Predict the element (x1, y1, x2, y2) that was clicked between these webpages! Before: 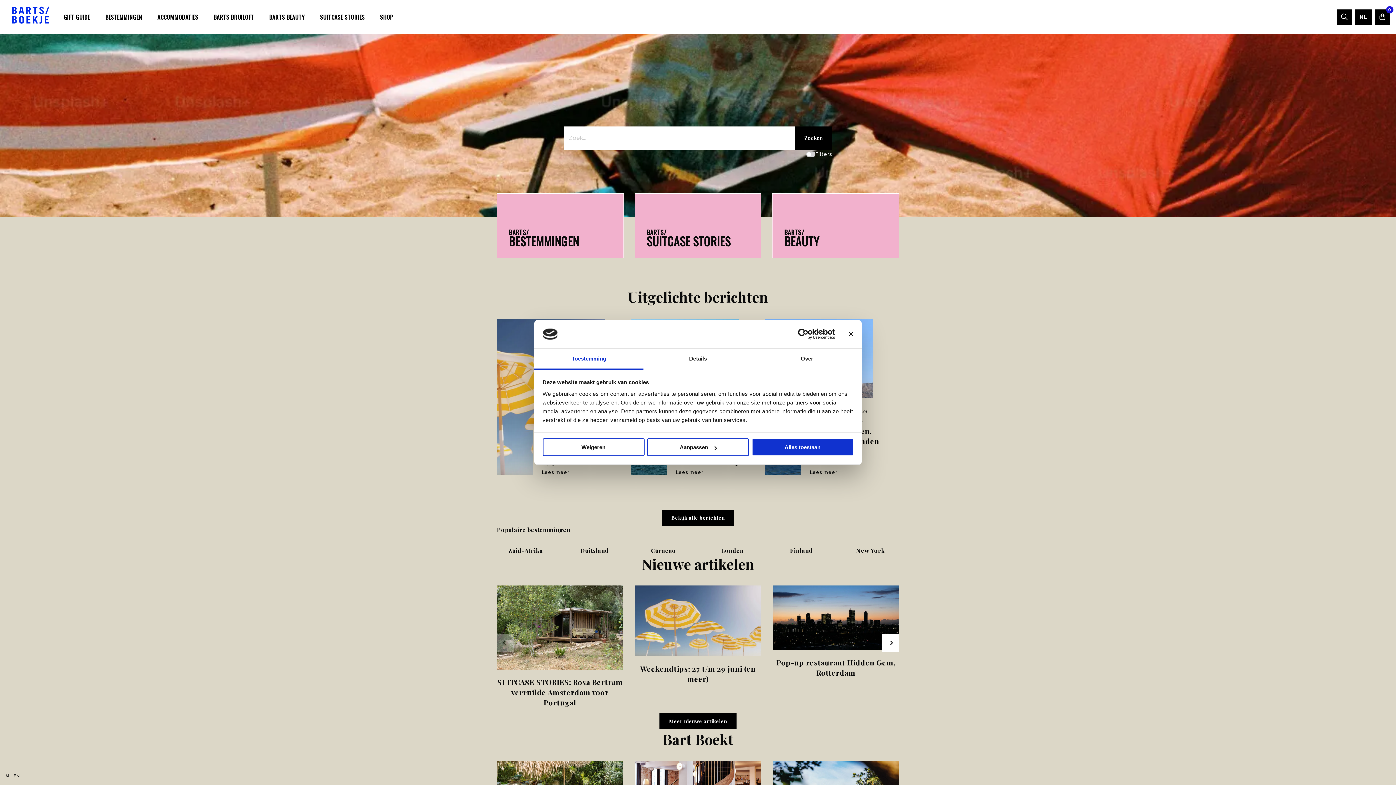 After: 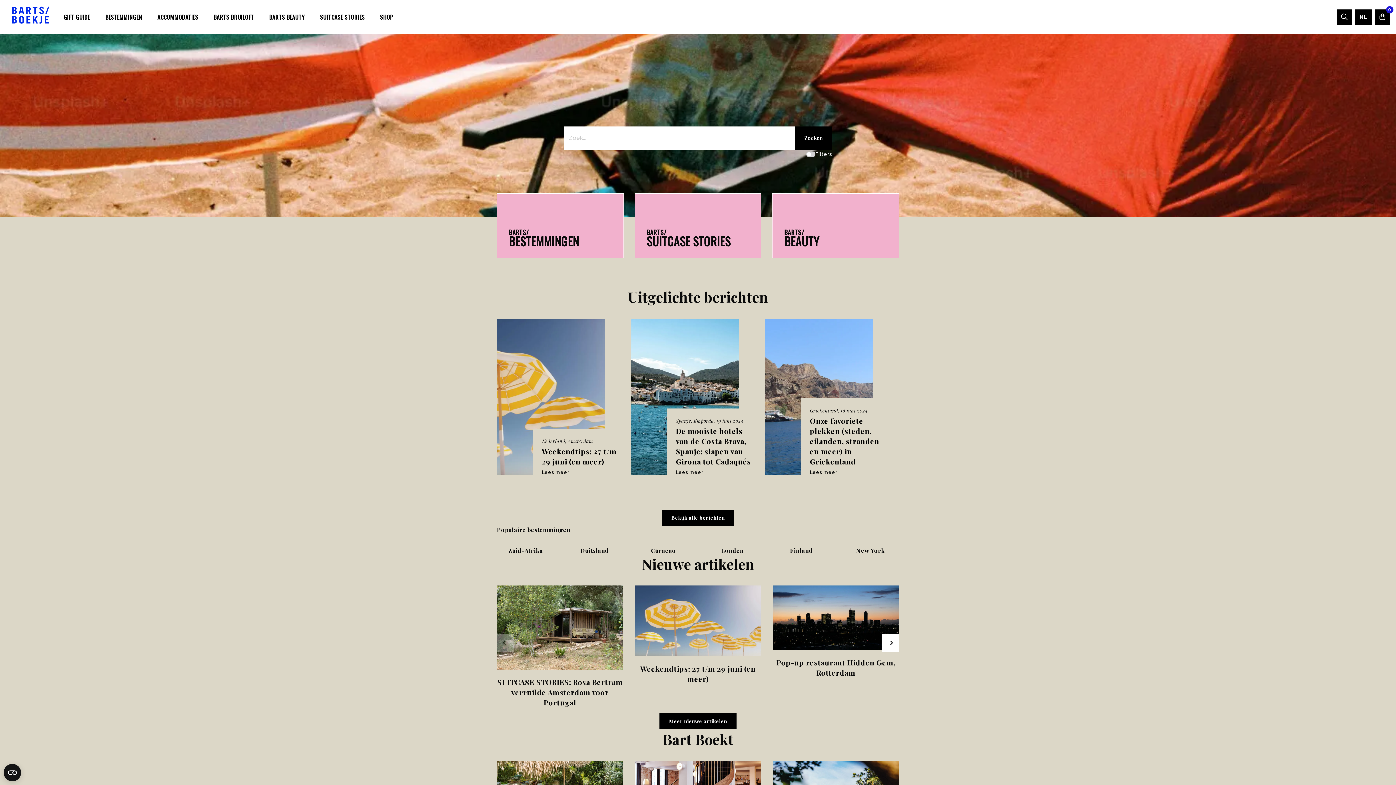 Action: bbox: (751, 438, 853, 456) label: Alles toestaan